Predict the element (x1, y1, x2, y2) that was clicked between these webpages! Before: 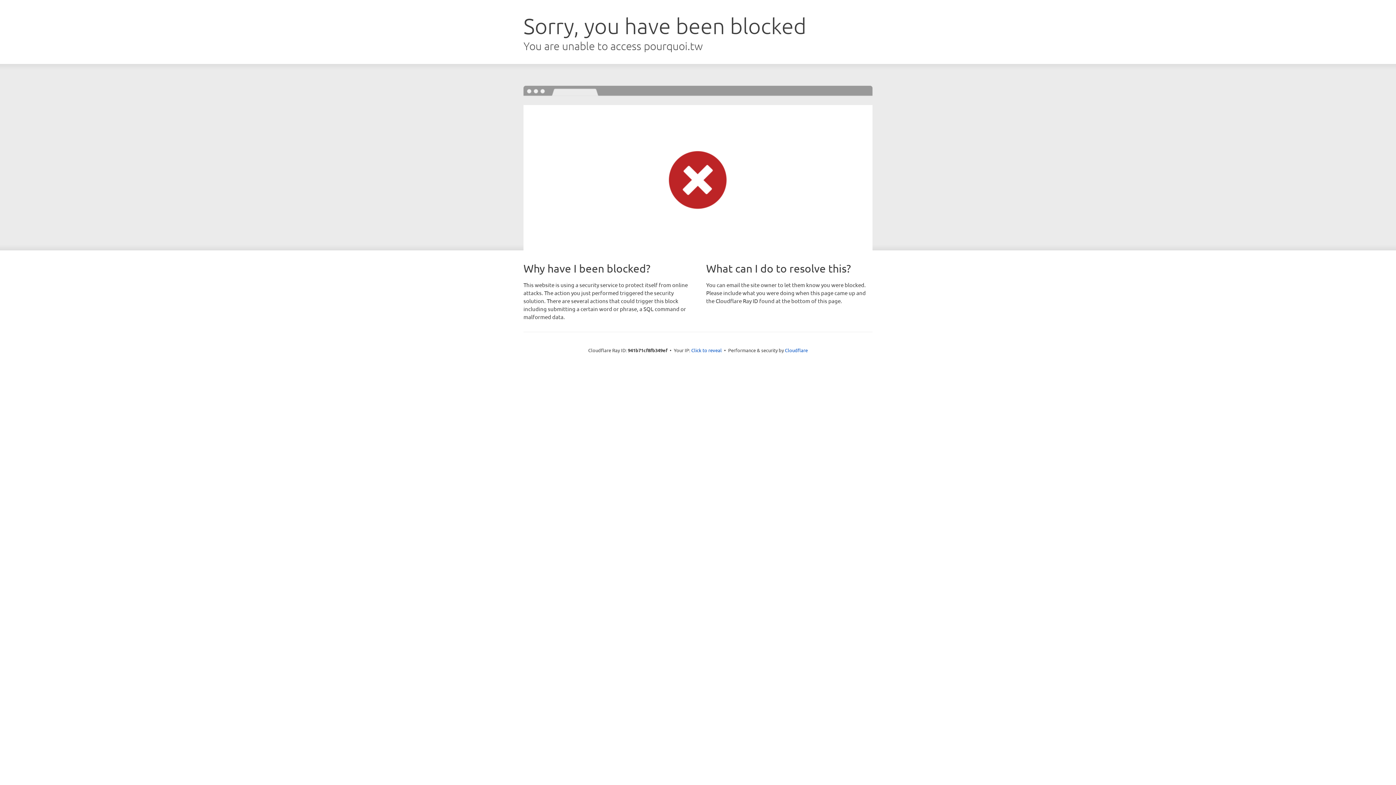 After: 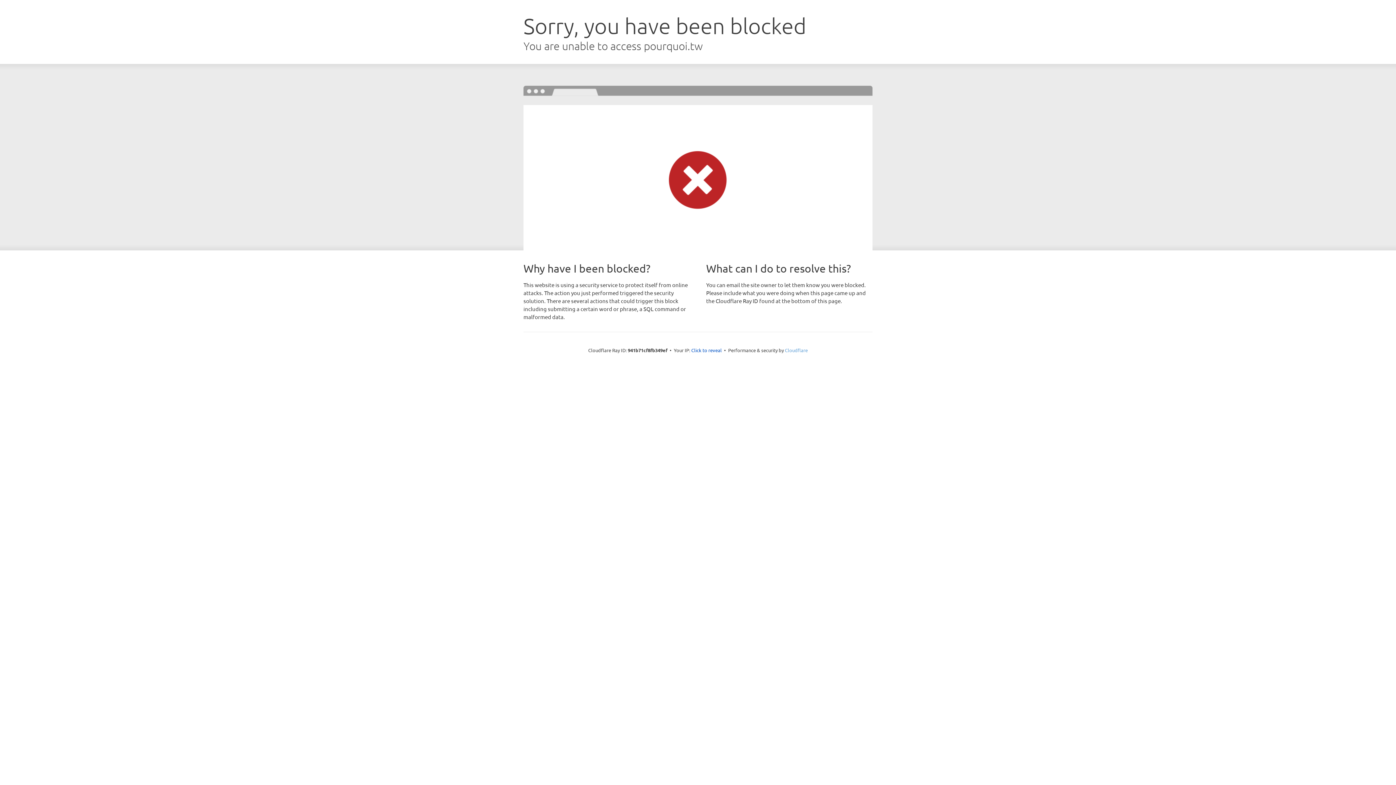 Action: bbox: (785, 347, 808, 353) label: Cloudflare